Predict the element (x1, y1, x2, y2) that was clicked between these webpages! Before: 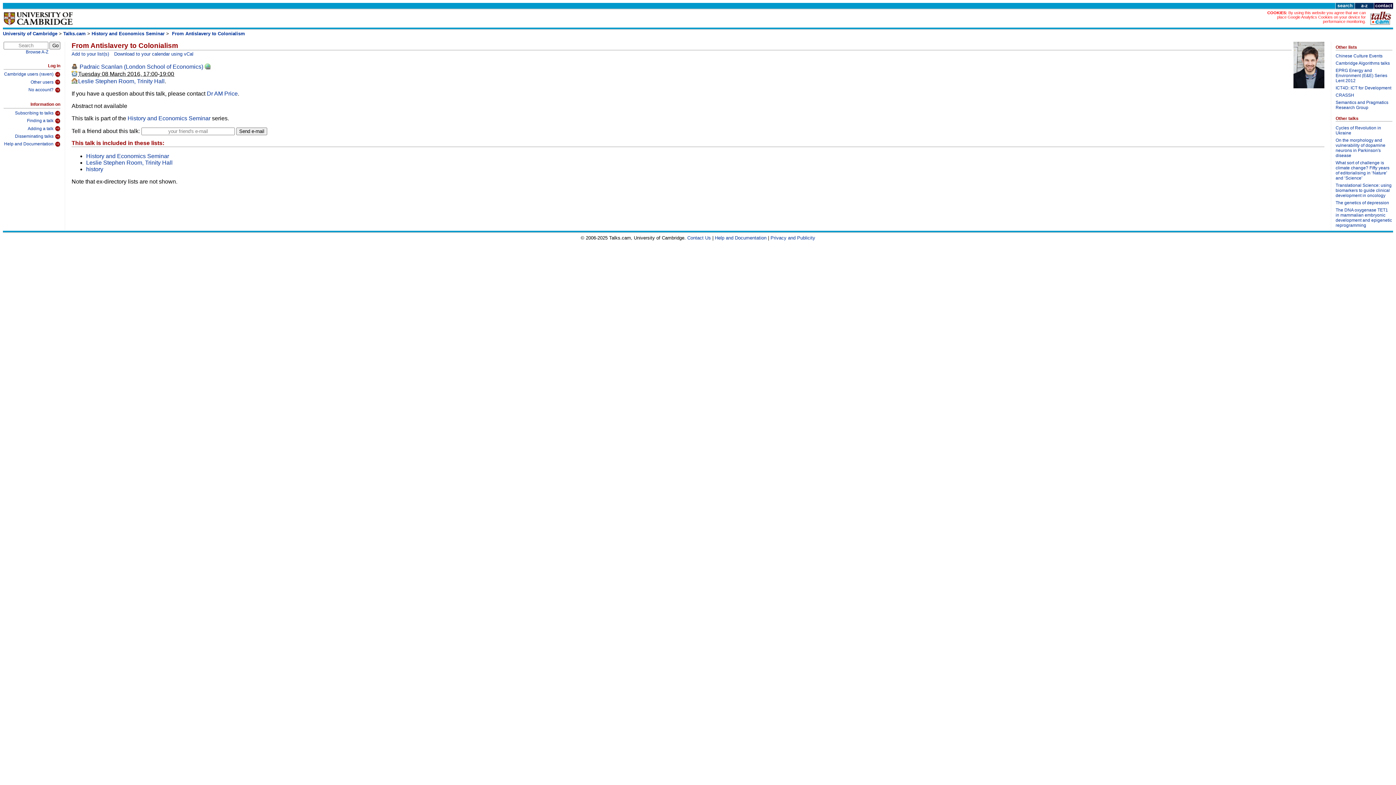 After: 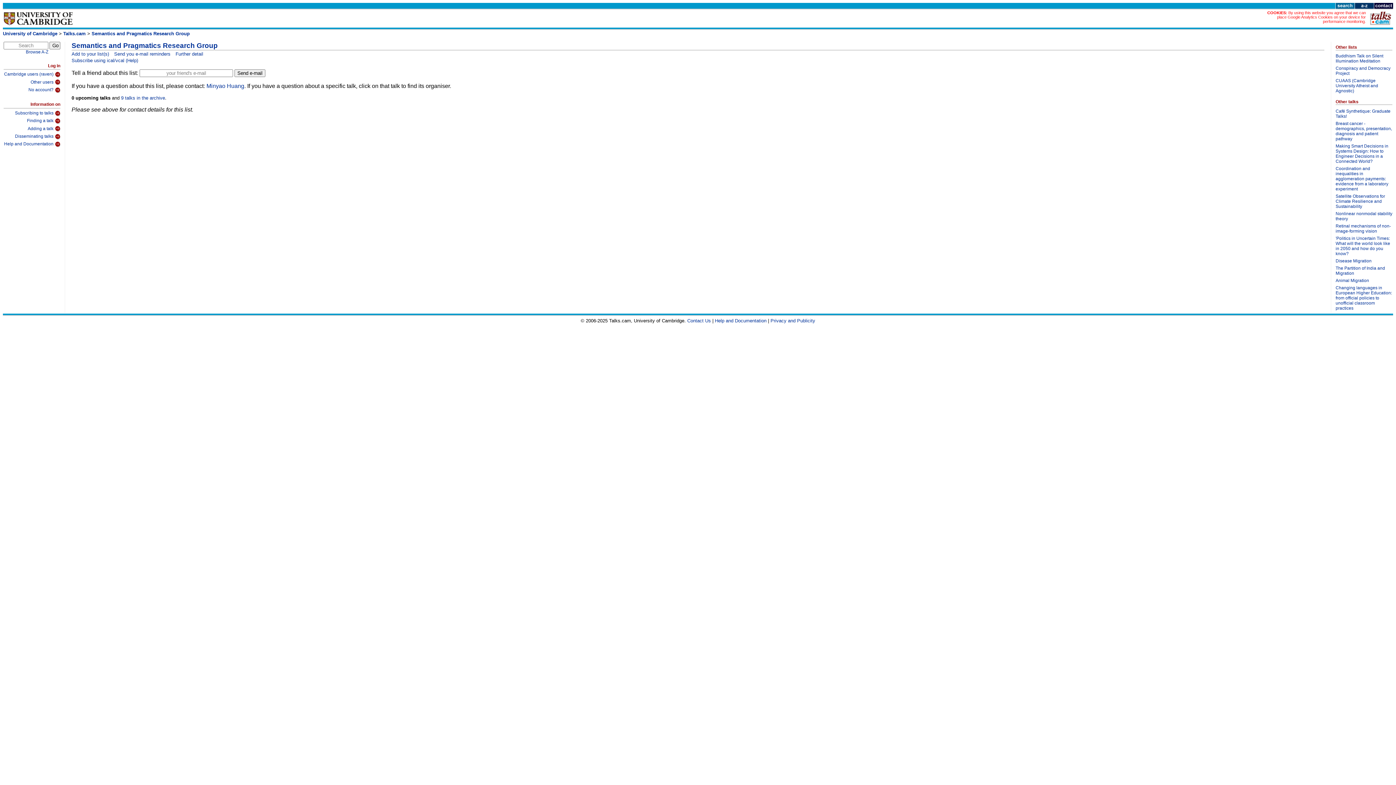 Action: label: Semantics and Pragmatics Research Group bbox: (1336, 99, 1392, 112)